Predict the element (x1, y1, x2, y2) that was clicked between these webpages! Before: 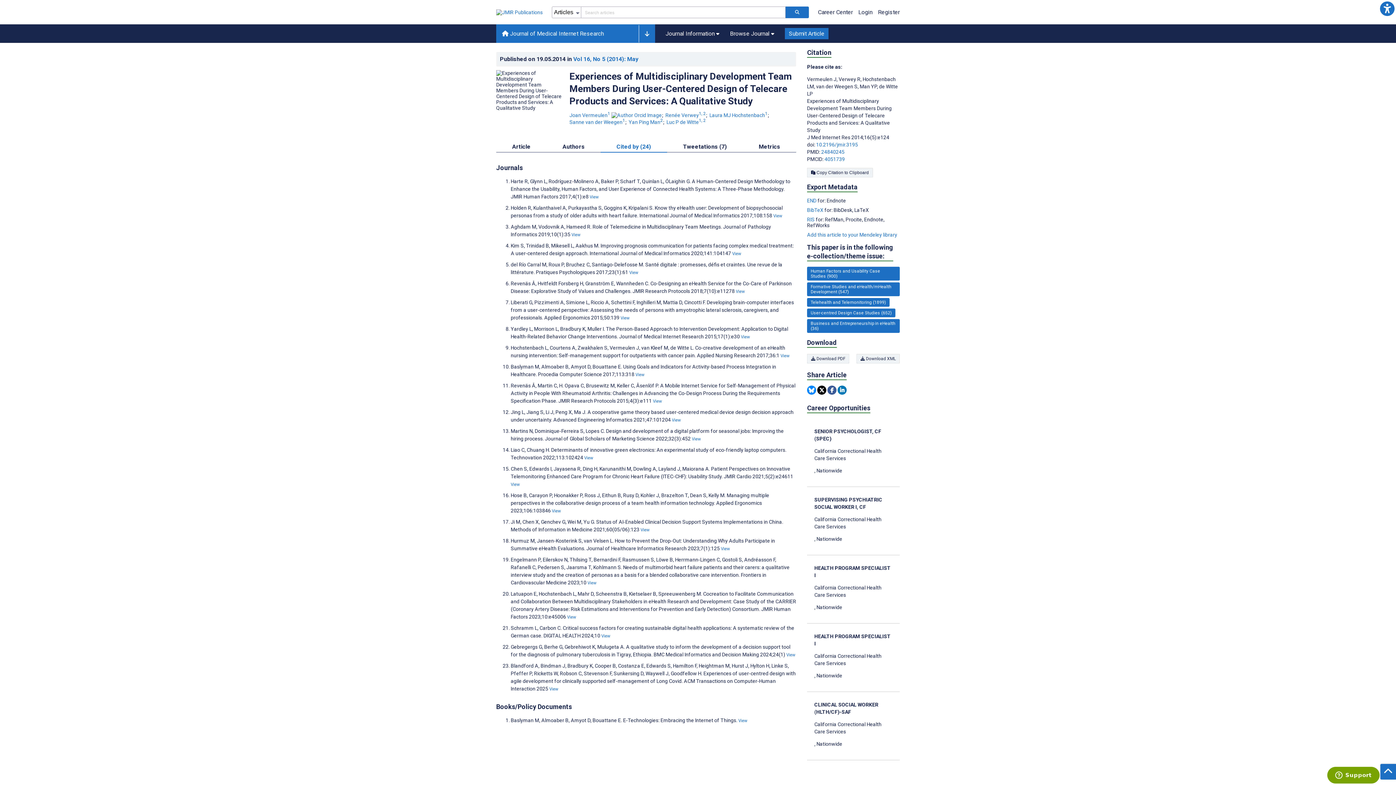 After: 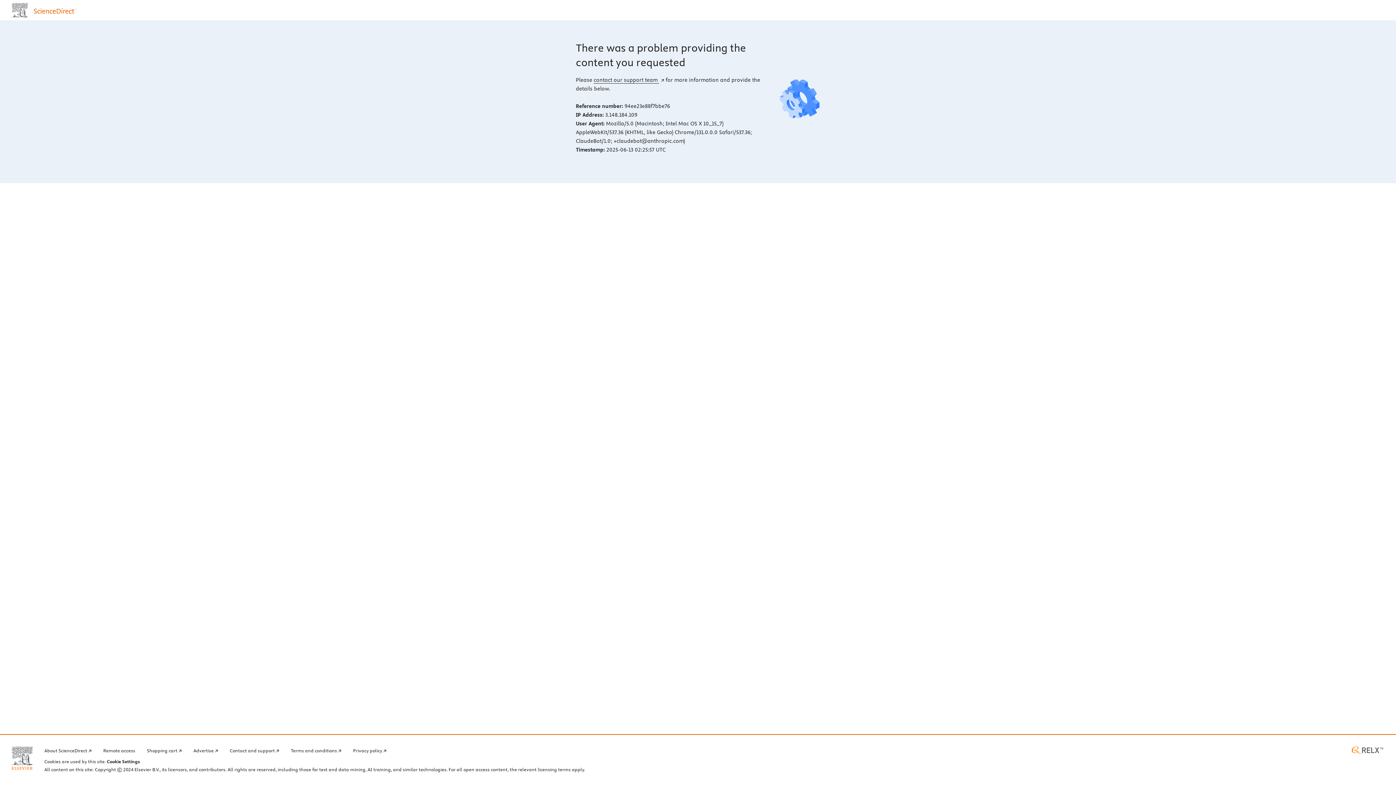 Action: bbox: (635, 372, 644, 377) label: View